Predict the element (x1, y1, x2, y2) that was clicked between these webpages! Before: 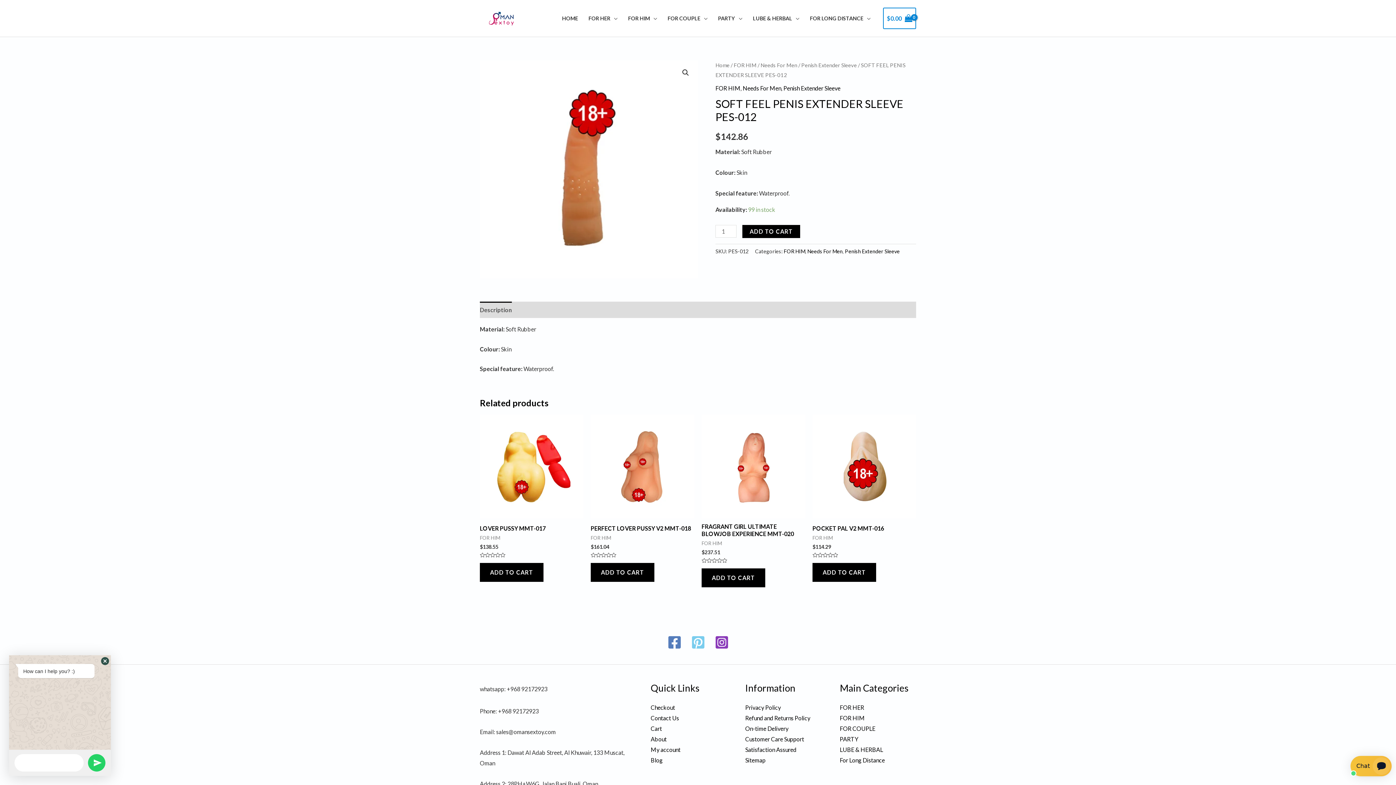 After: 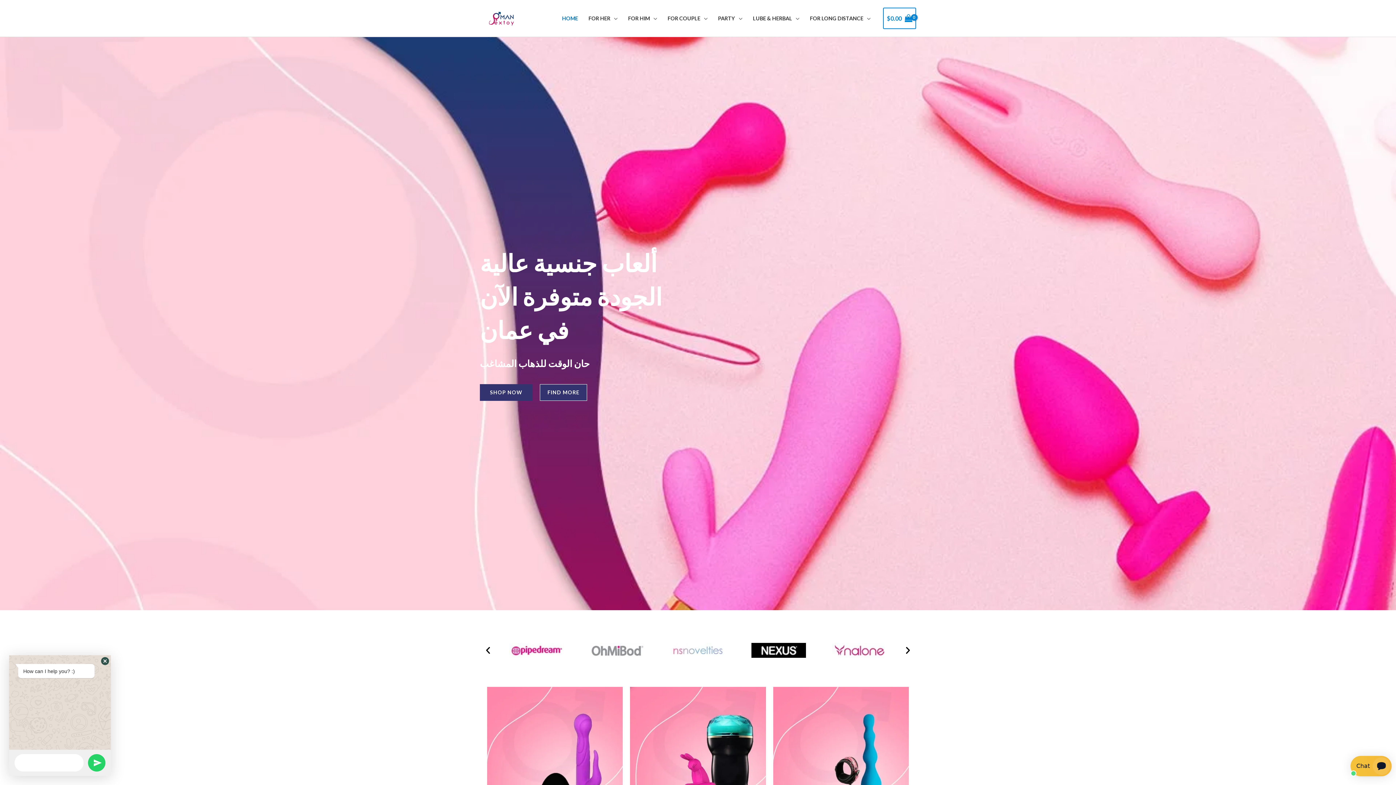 Action: bbox: (715, 61, 729, 68) label: Home